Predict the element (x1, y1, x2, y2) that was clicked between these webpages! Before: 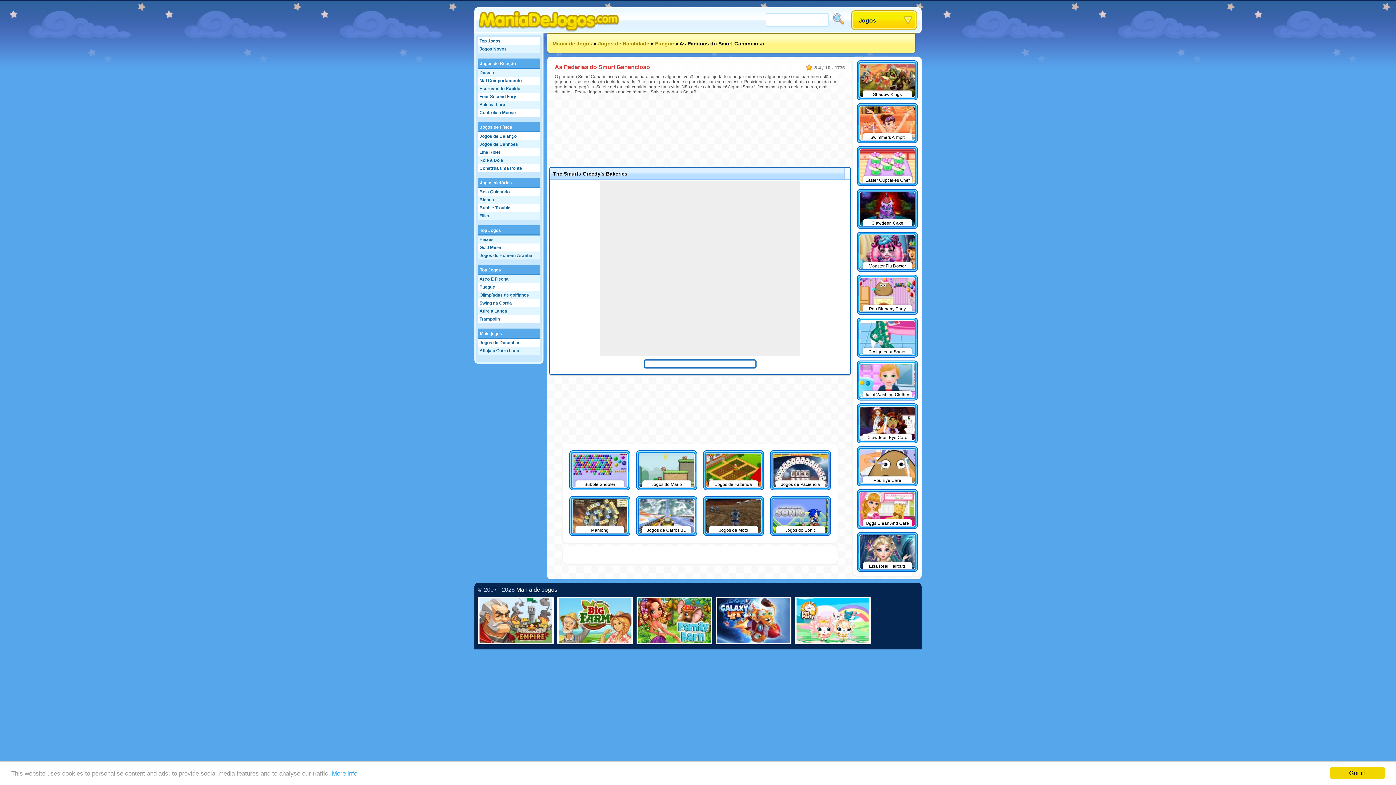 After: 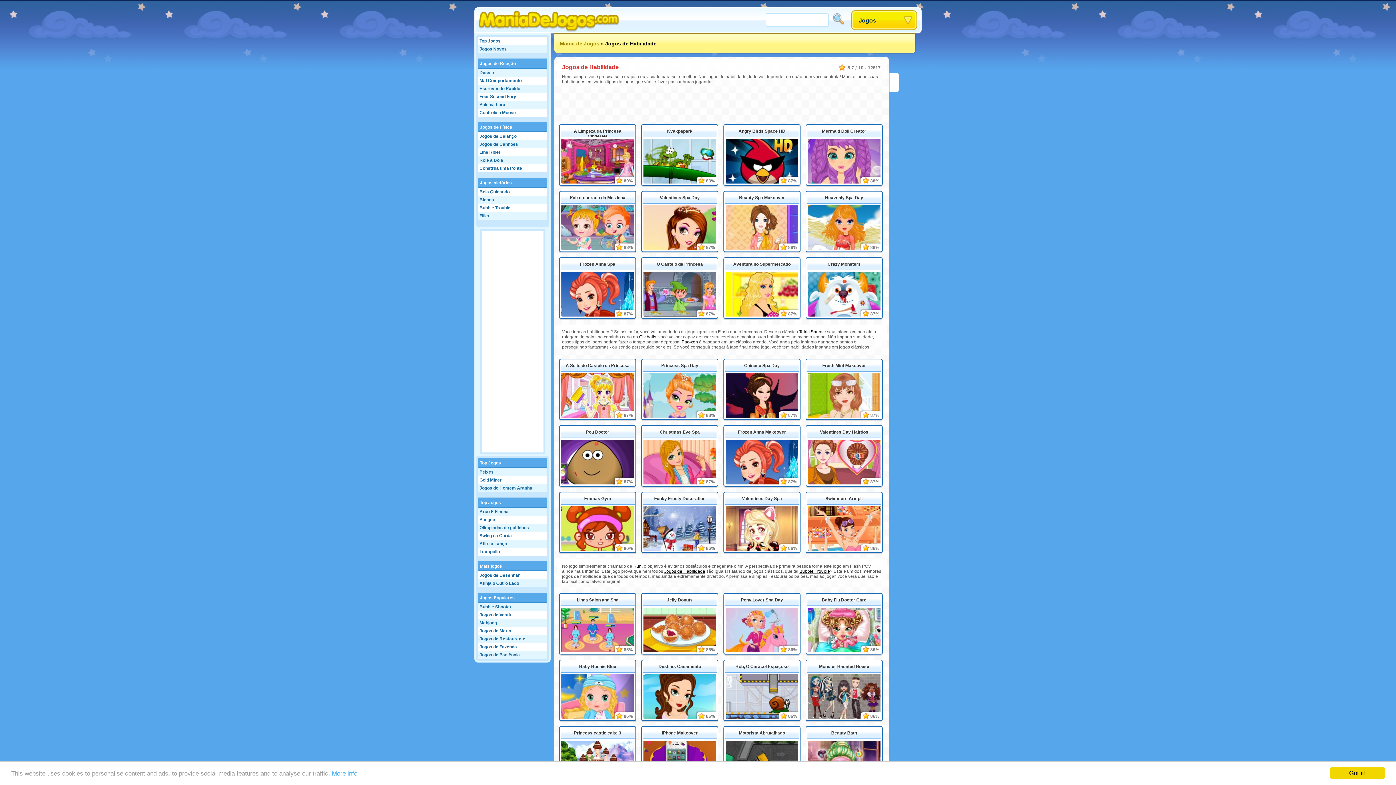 Action: bbox: (598, 40, 649, 46) label: Jogos de Habilidade